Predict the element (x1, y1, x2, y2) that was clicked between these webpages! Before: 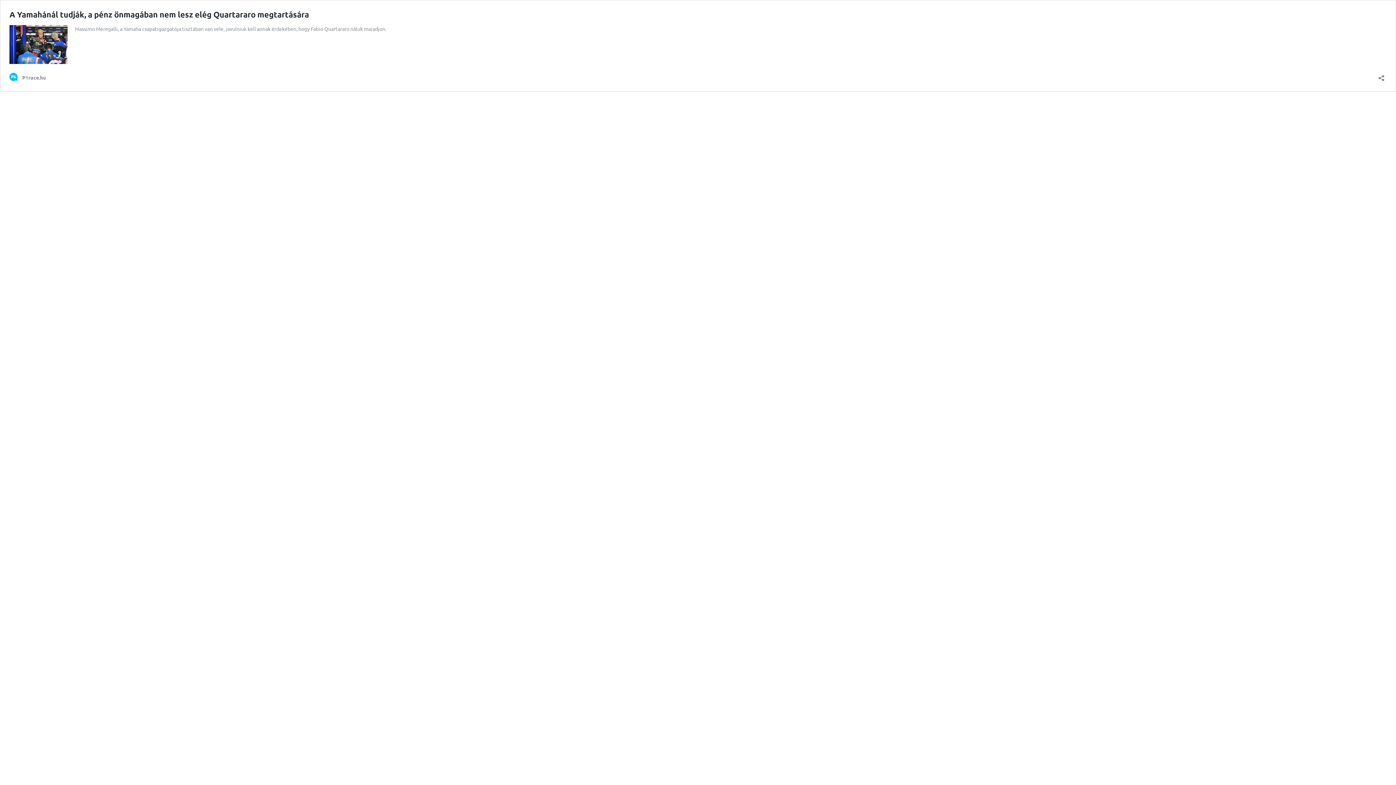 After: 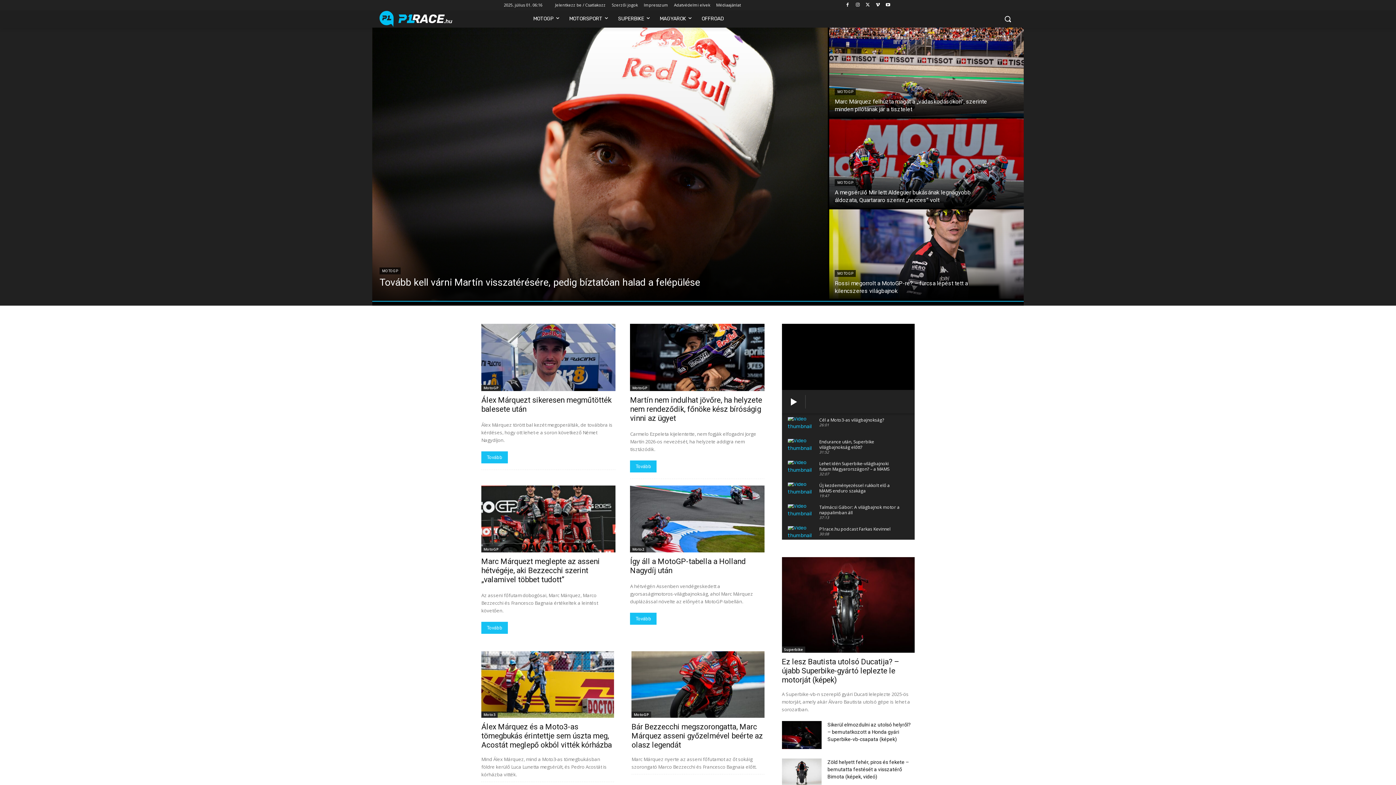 Action: bbox: (9, 72, 45, 82) label: P1race.hu